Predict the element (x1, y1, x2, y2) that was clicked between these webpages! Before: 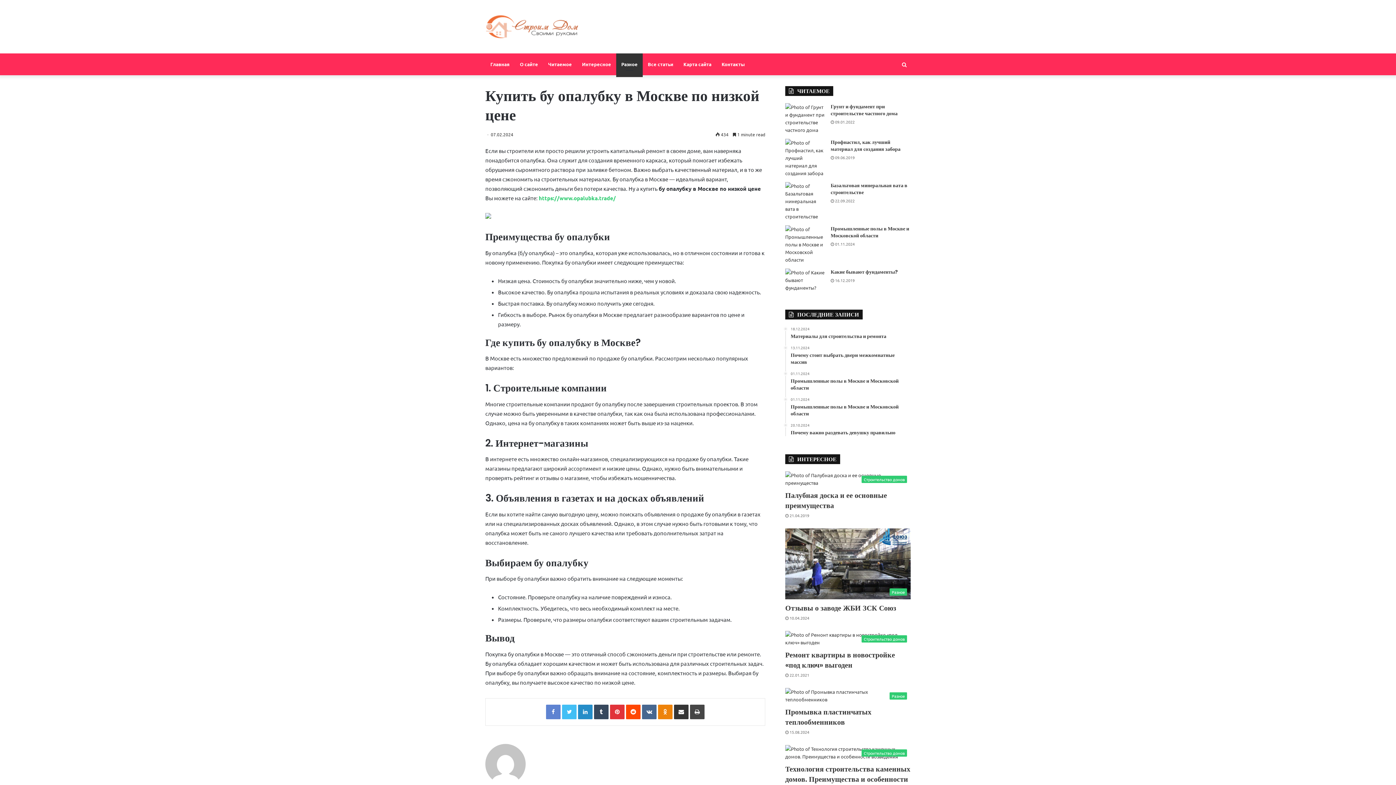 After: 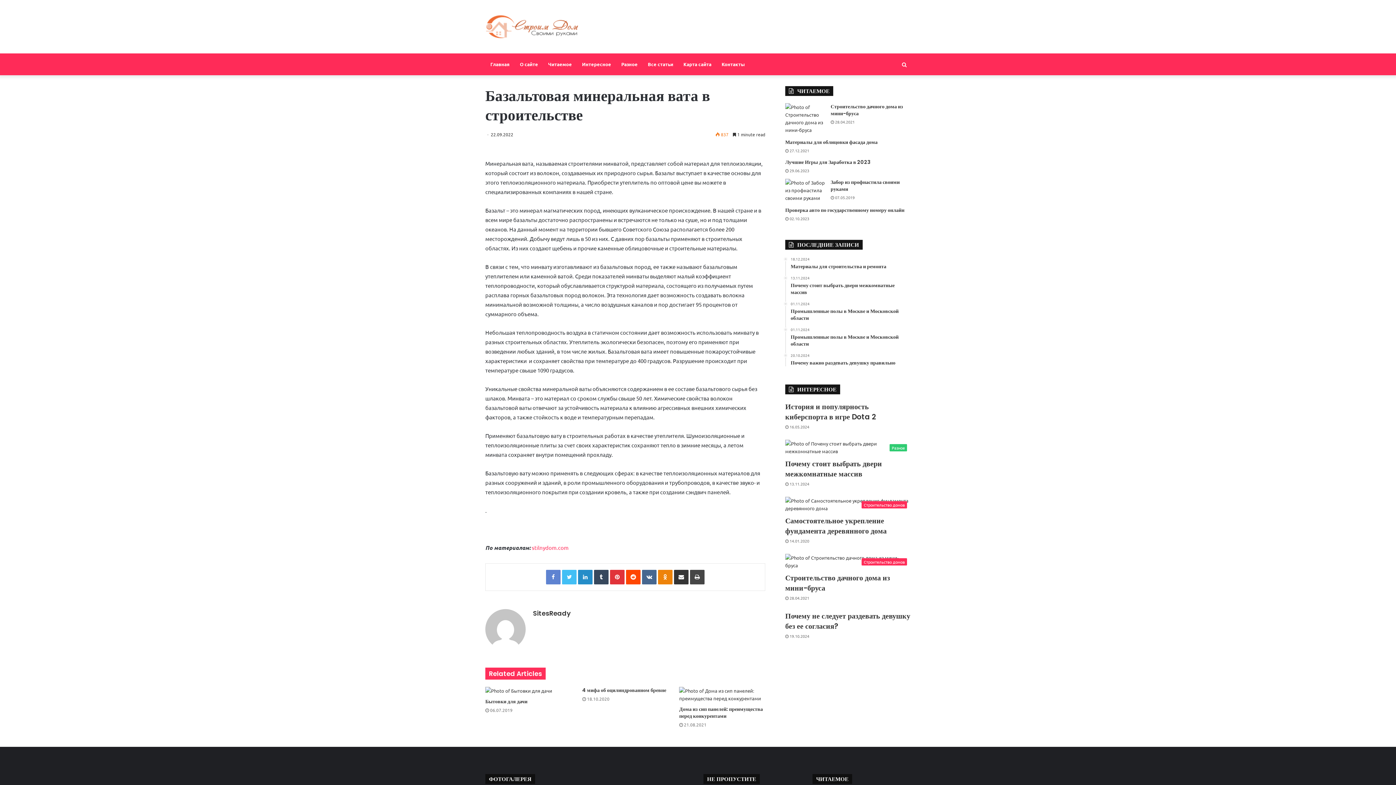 Action: label: Базальтовая минеральная вата в строительстве bbox: (830, 181, 907, 196)